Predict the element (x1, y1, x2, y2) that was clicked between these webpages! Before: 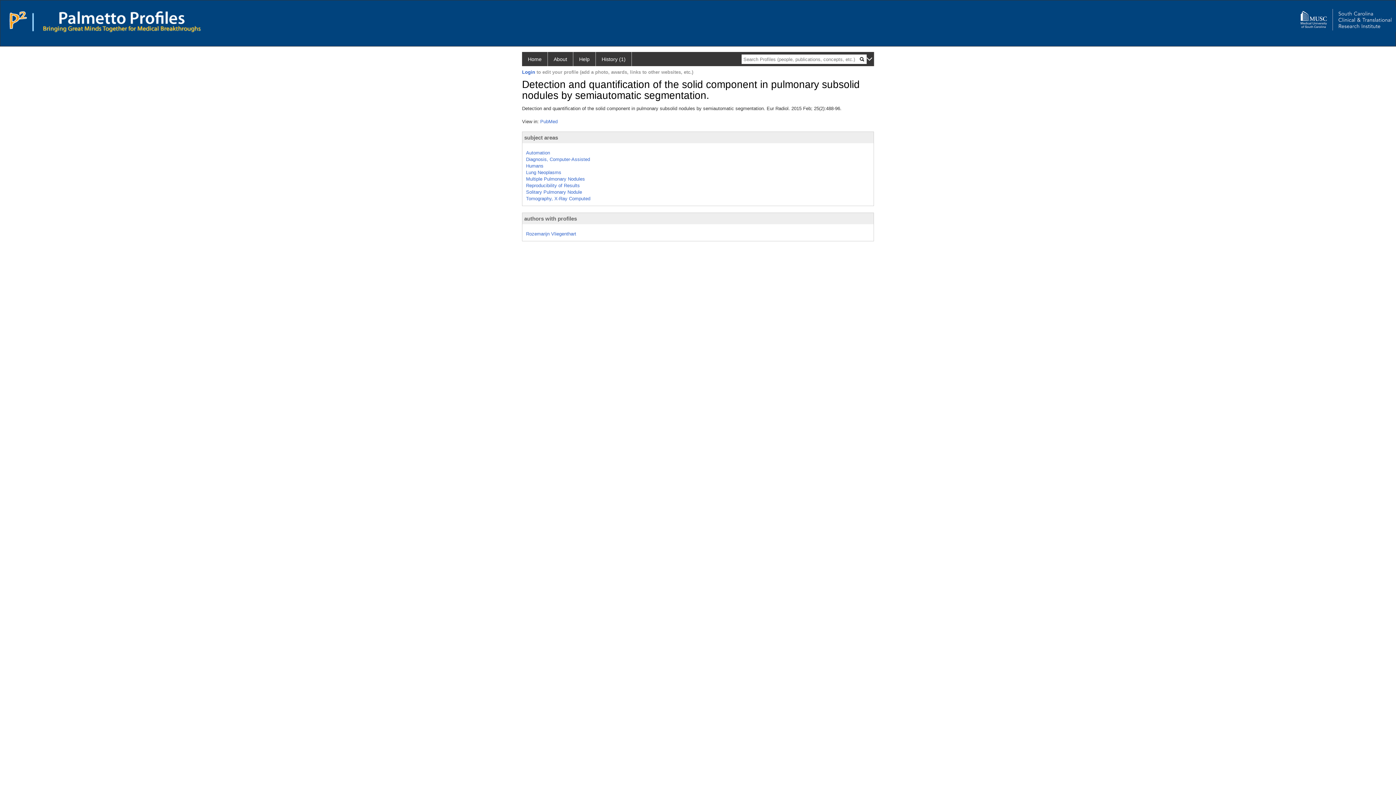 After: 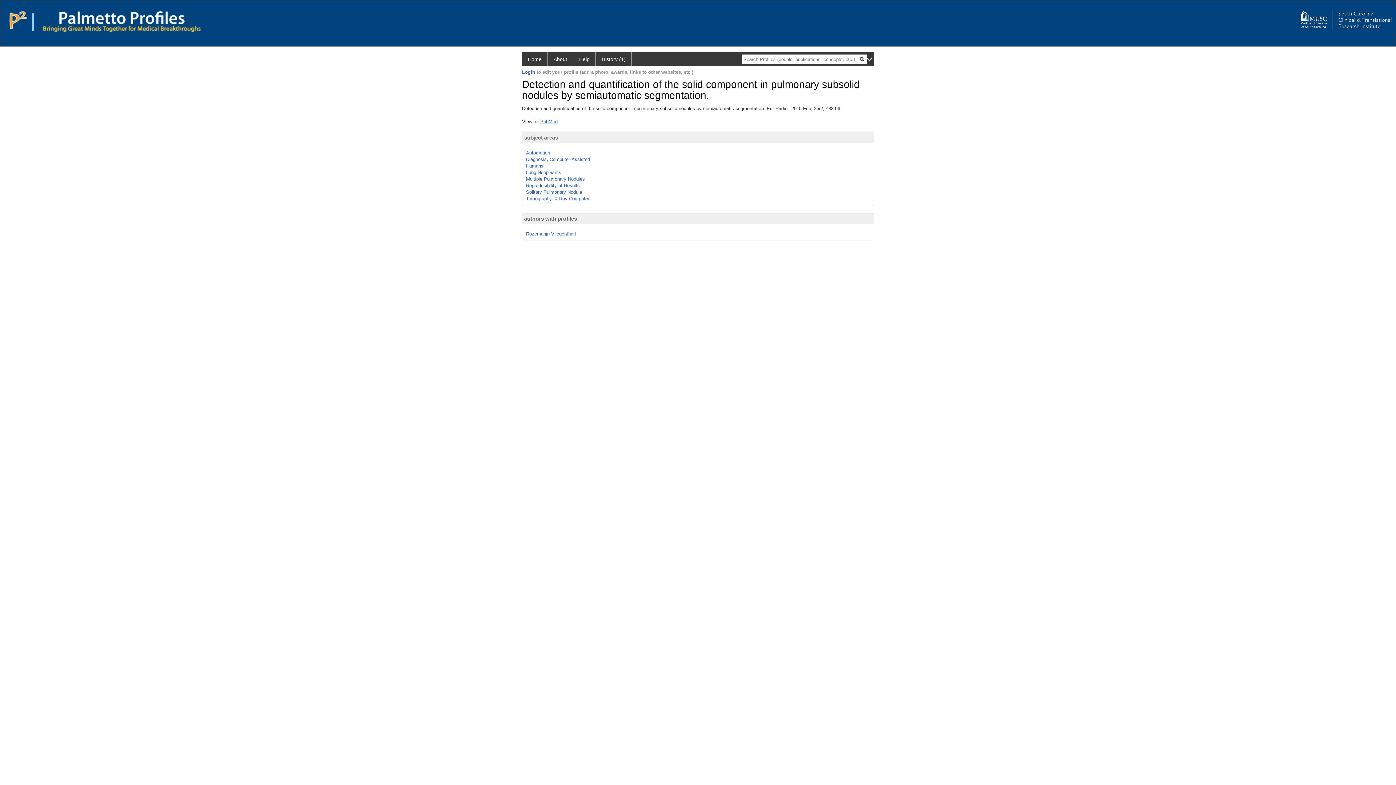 Action: bbox: (540, 118, 557, 124) label: PubMed